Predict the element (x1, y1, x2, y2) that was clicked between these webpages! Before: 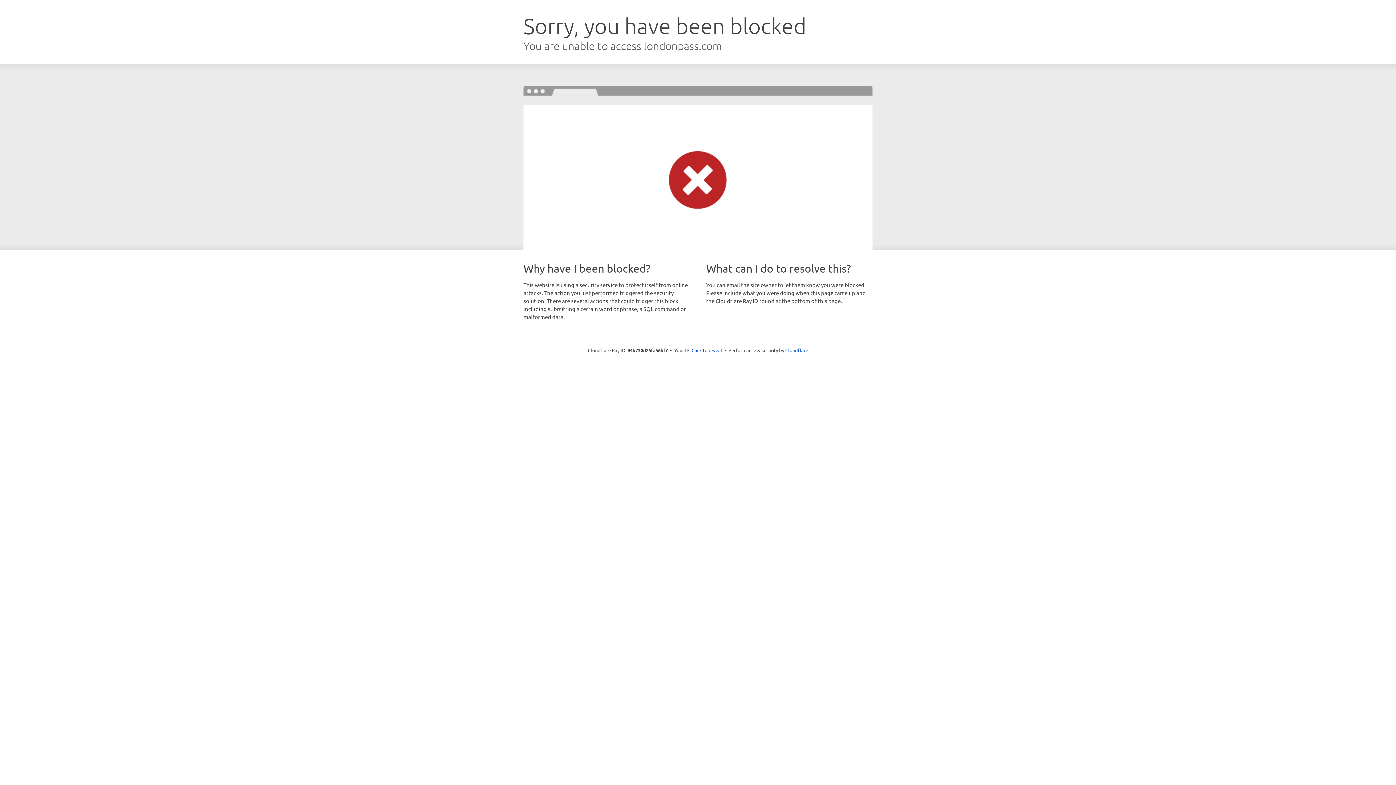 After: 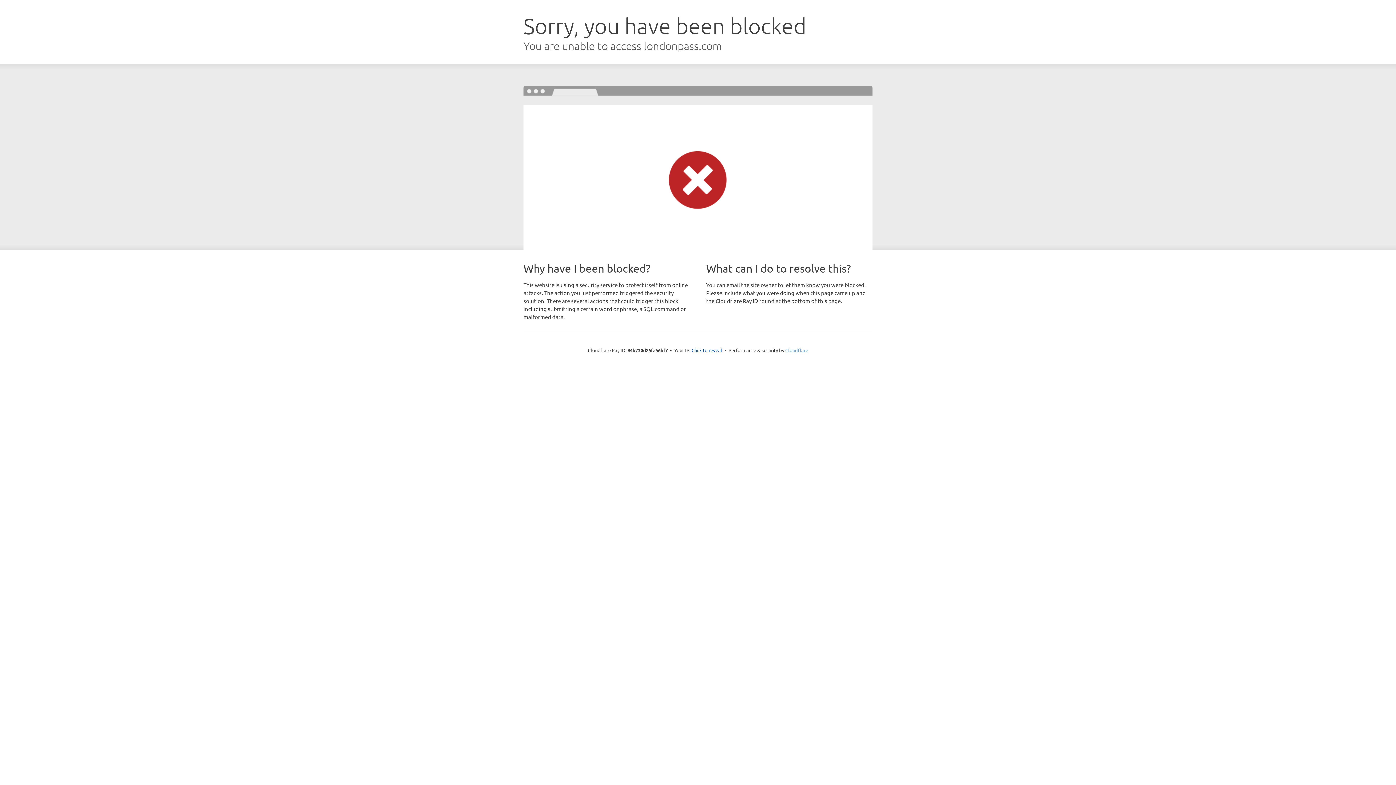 Action: bbox: (785, 347, 808, 353) label: Cloudflare